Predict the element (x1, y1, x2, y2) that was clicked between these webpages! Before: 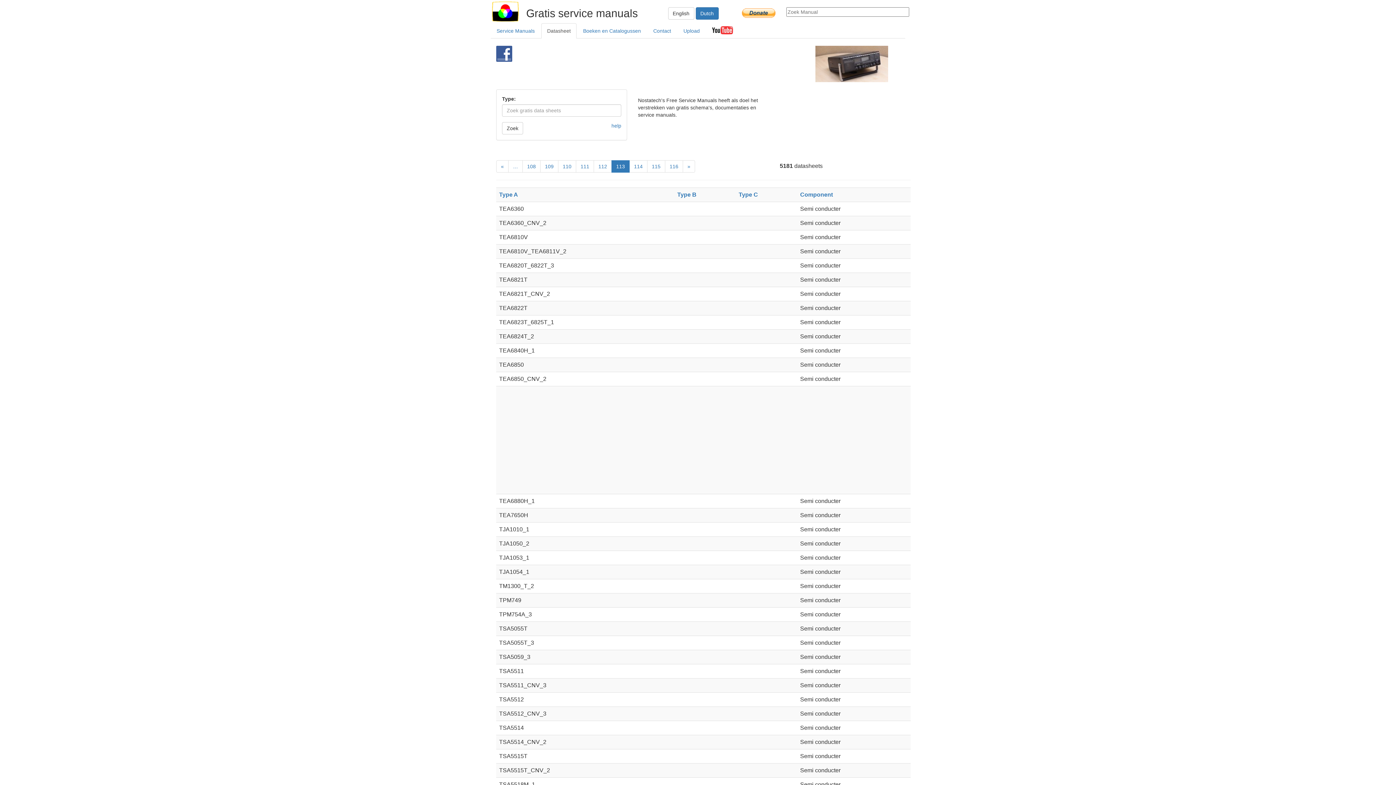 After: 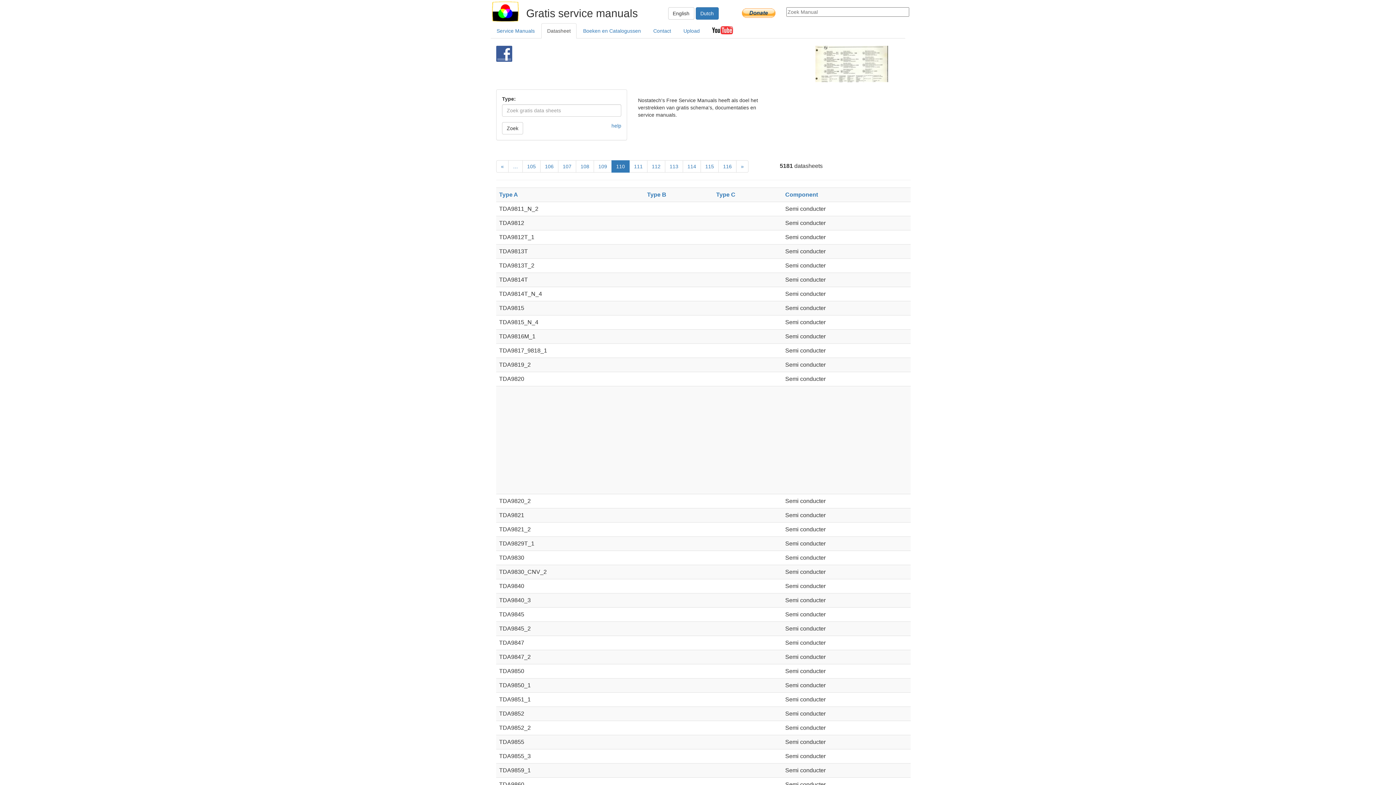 Action: bbox: (558, 160, 576, 172) label: 110